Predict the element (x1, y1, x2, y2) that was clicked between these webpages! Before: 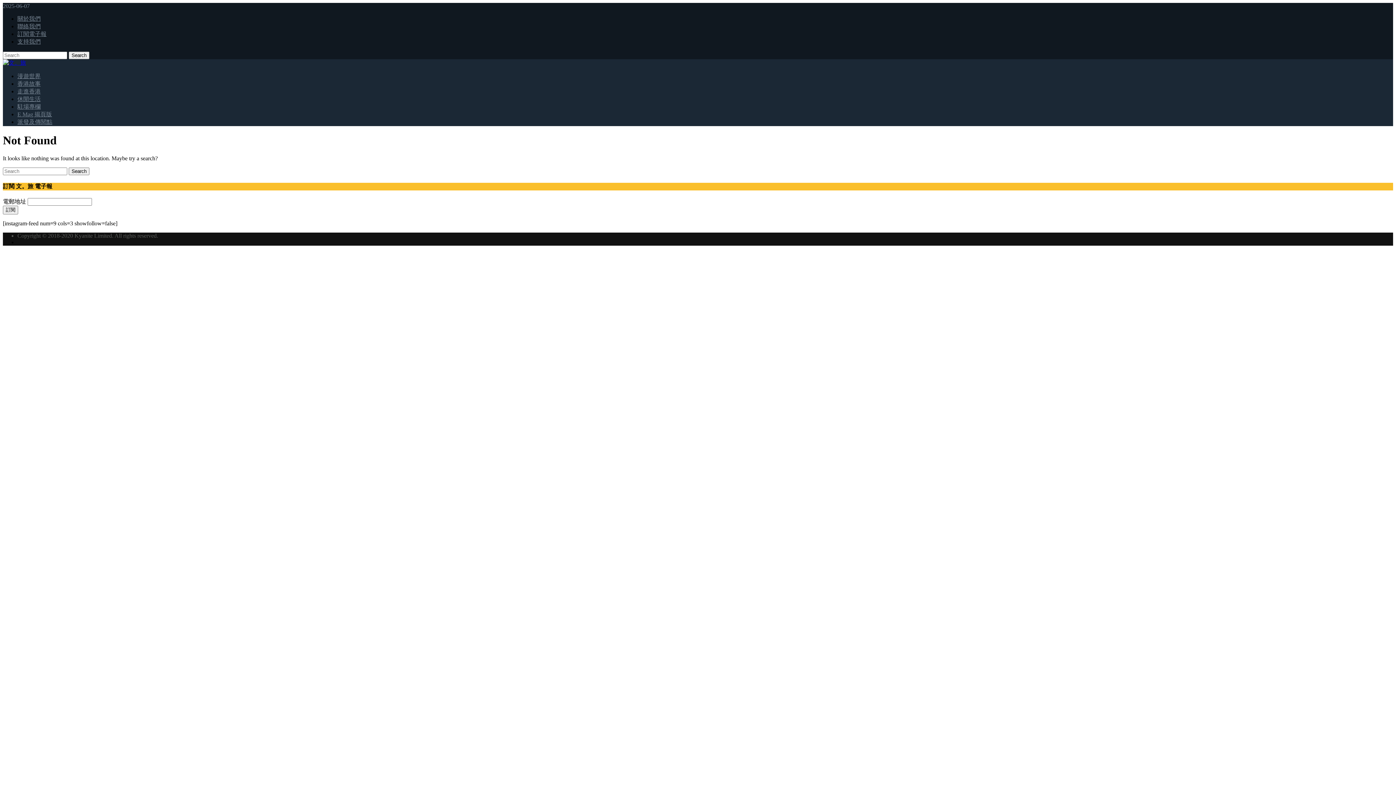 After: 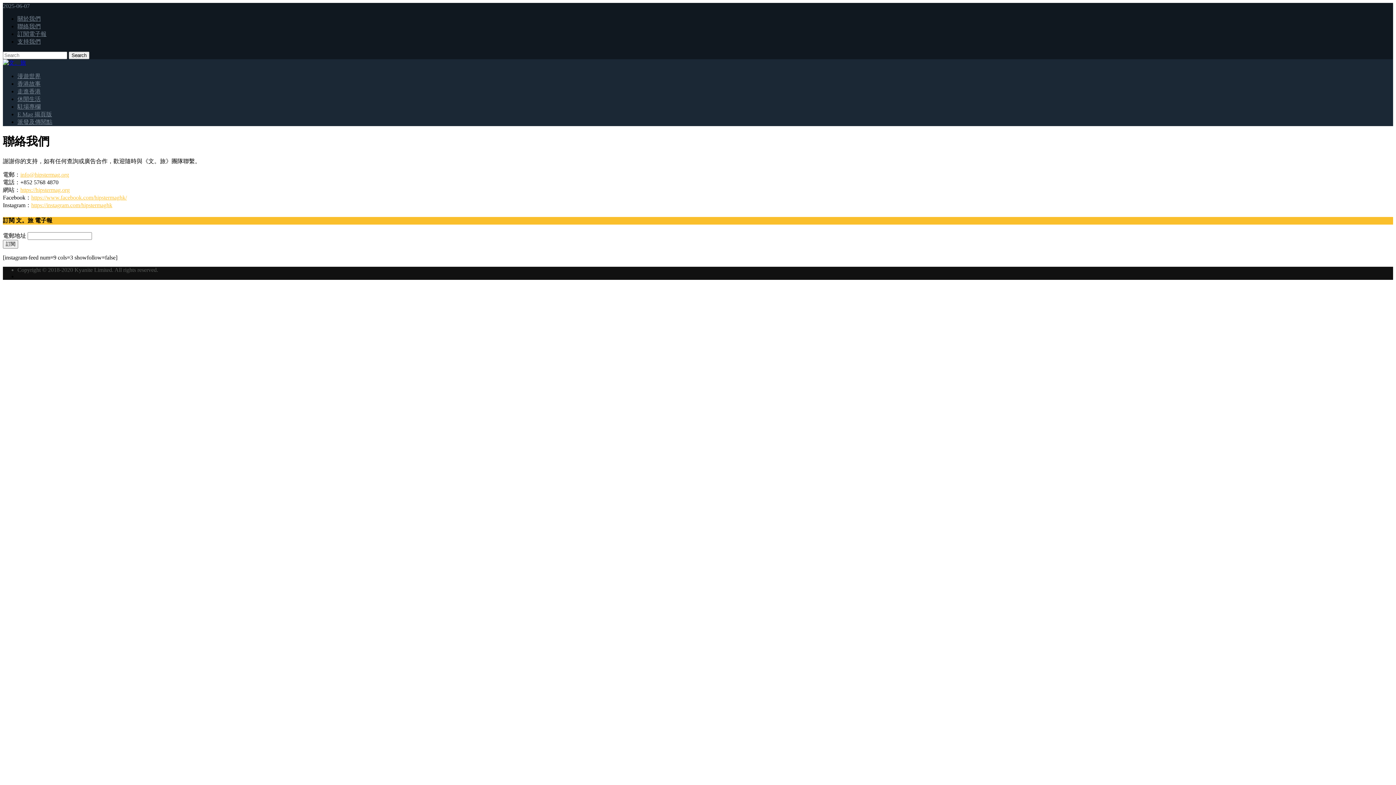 Action: label: 聯絡我們 bbox: (17, 23, 40, 29)